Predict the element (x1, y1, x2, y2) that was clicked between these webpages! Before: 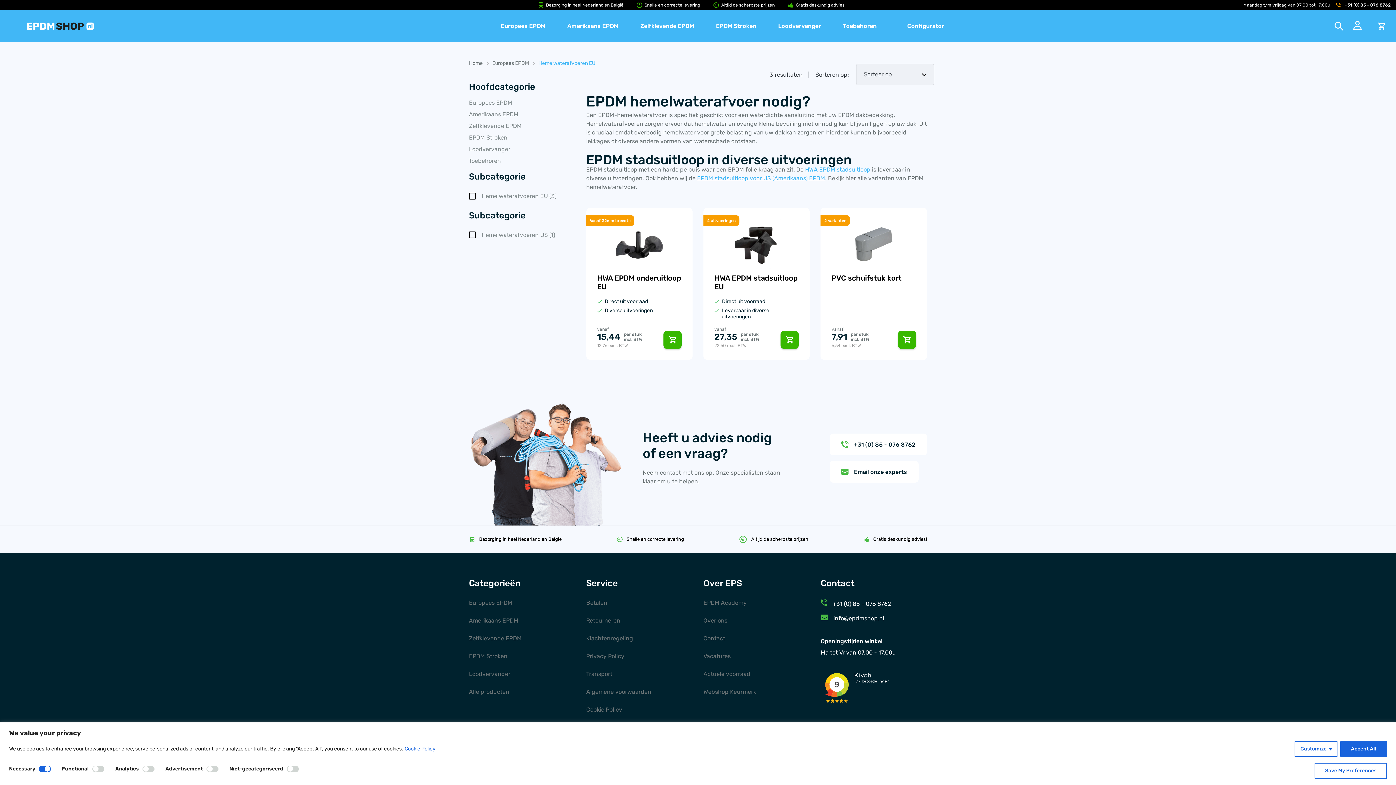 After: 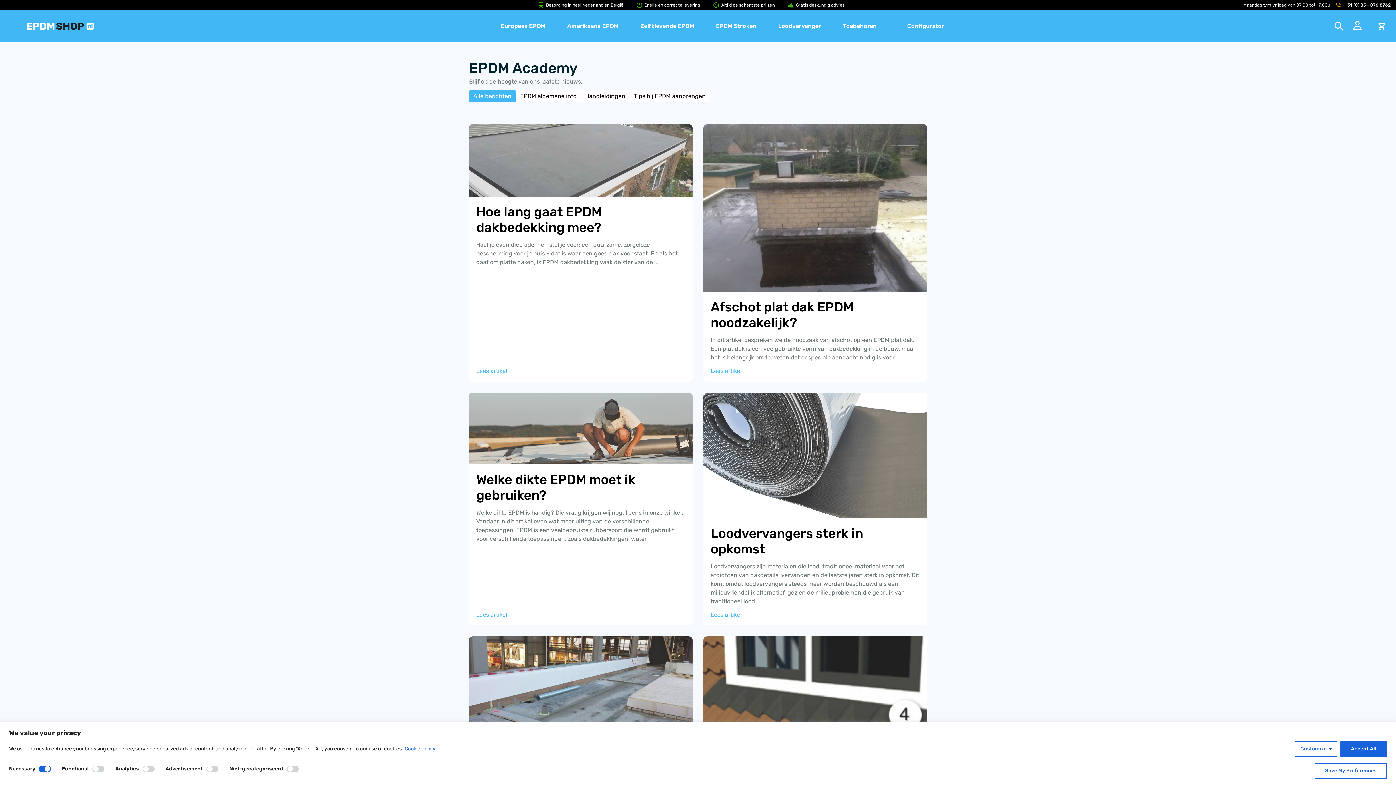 Action: label: EPDM Academy bbox: (703, 599, 746, 606)